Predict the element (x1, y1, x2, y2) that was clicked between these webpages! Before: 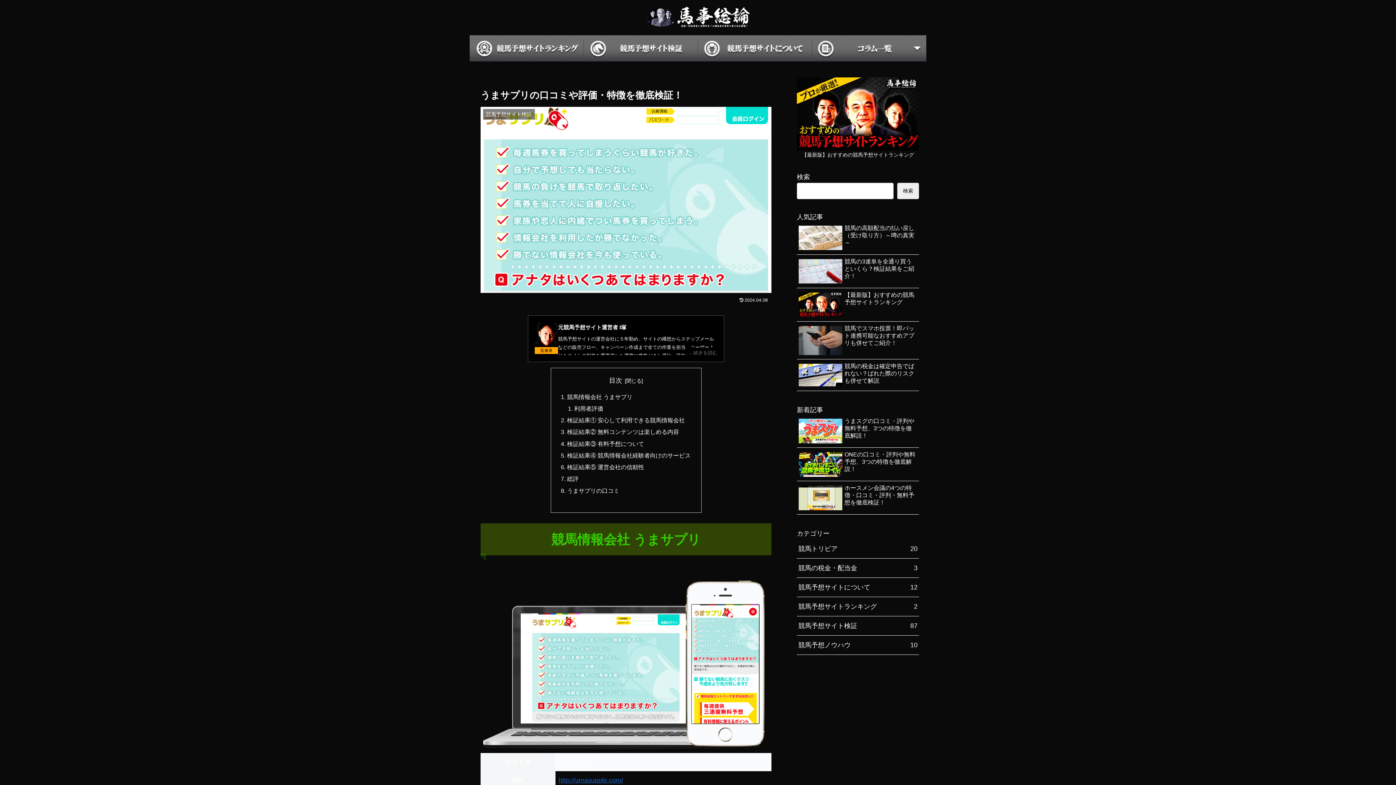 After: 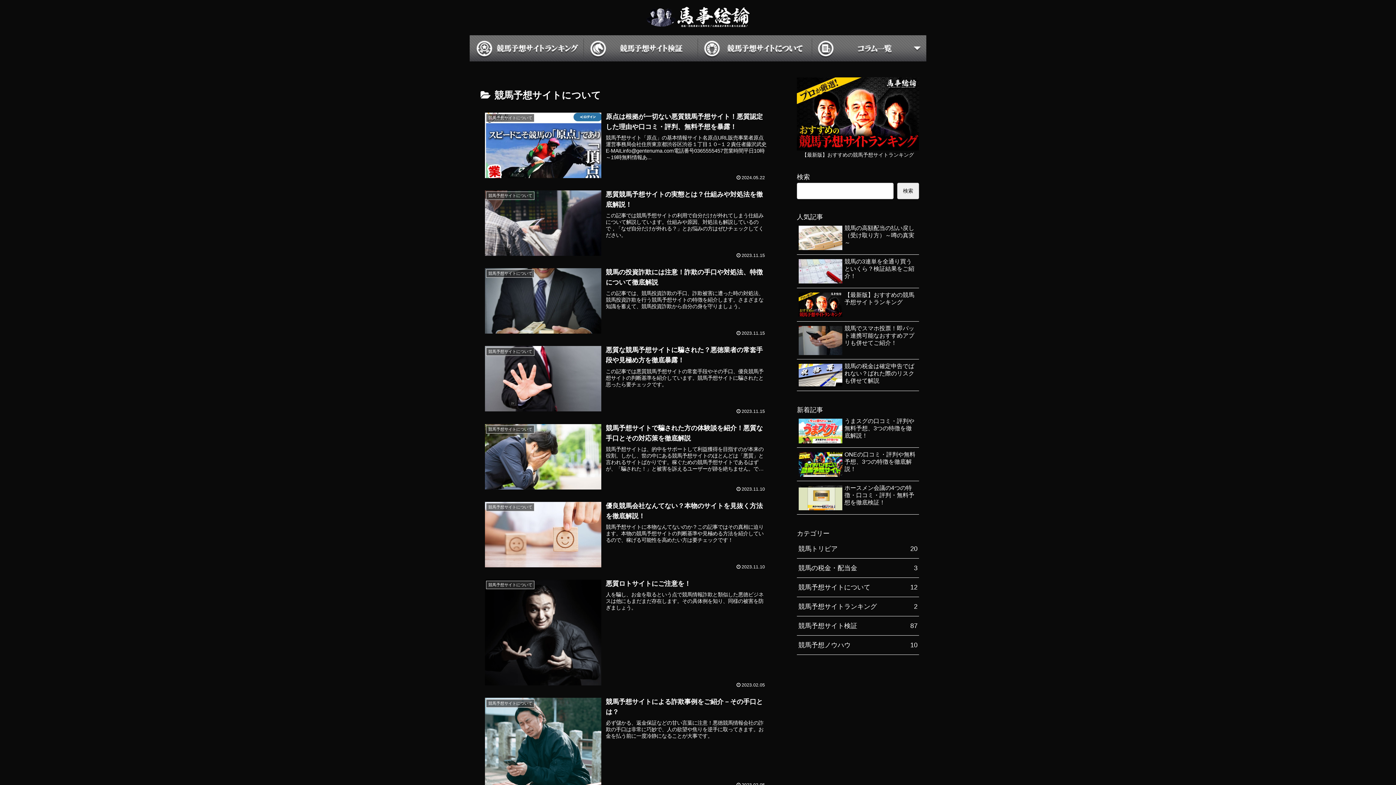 Action: label: 競馬予想サイトについて
12 bbox: (797, 578, 919, 597)